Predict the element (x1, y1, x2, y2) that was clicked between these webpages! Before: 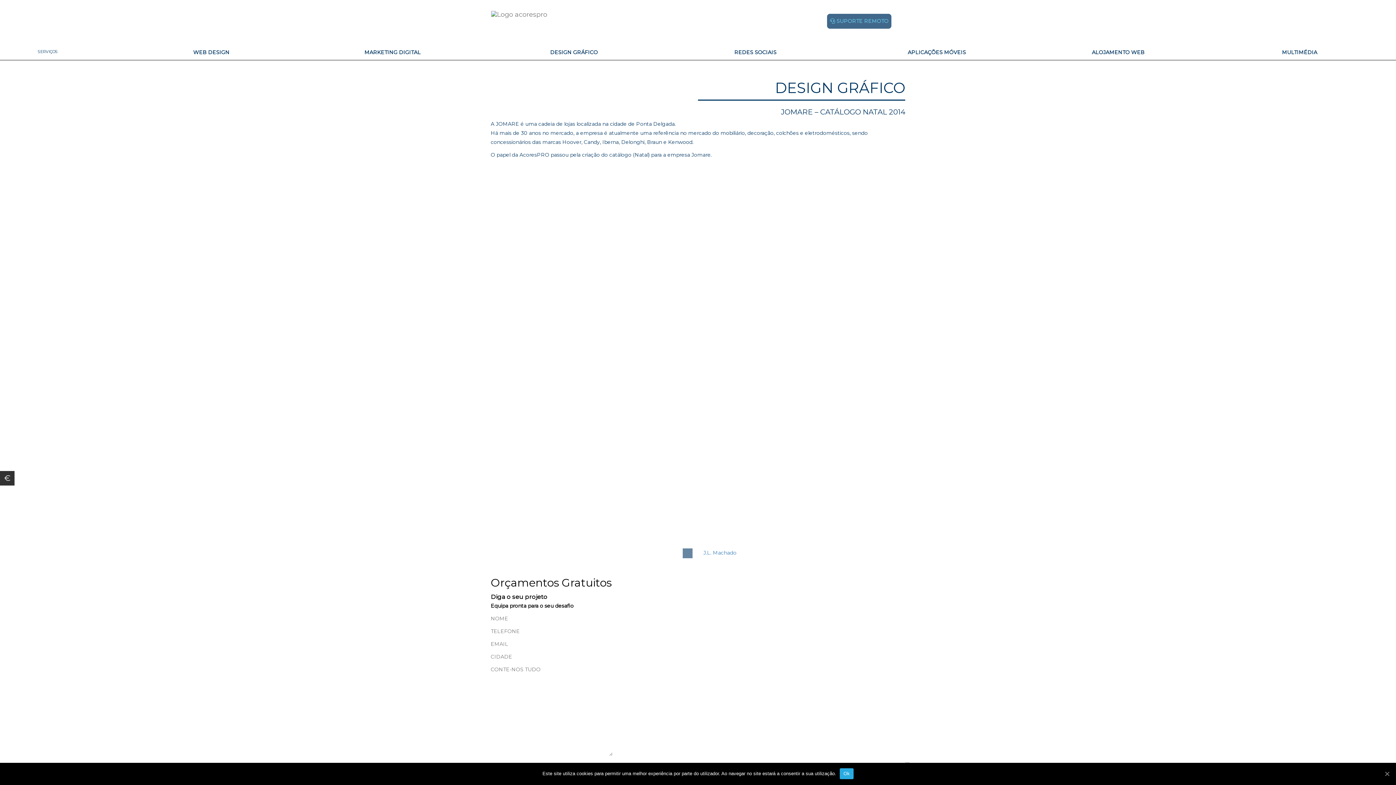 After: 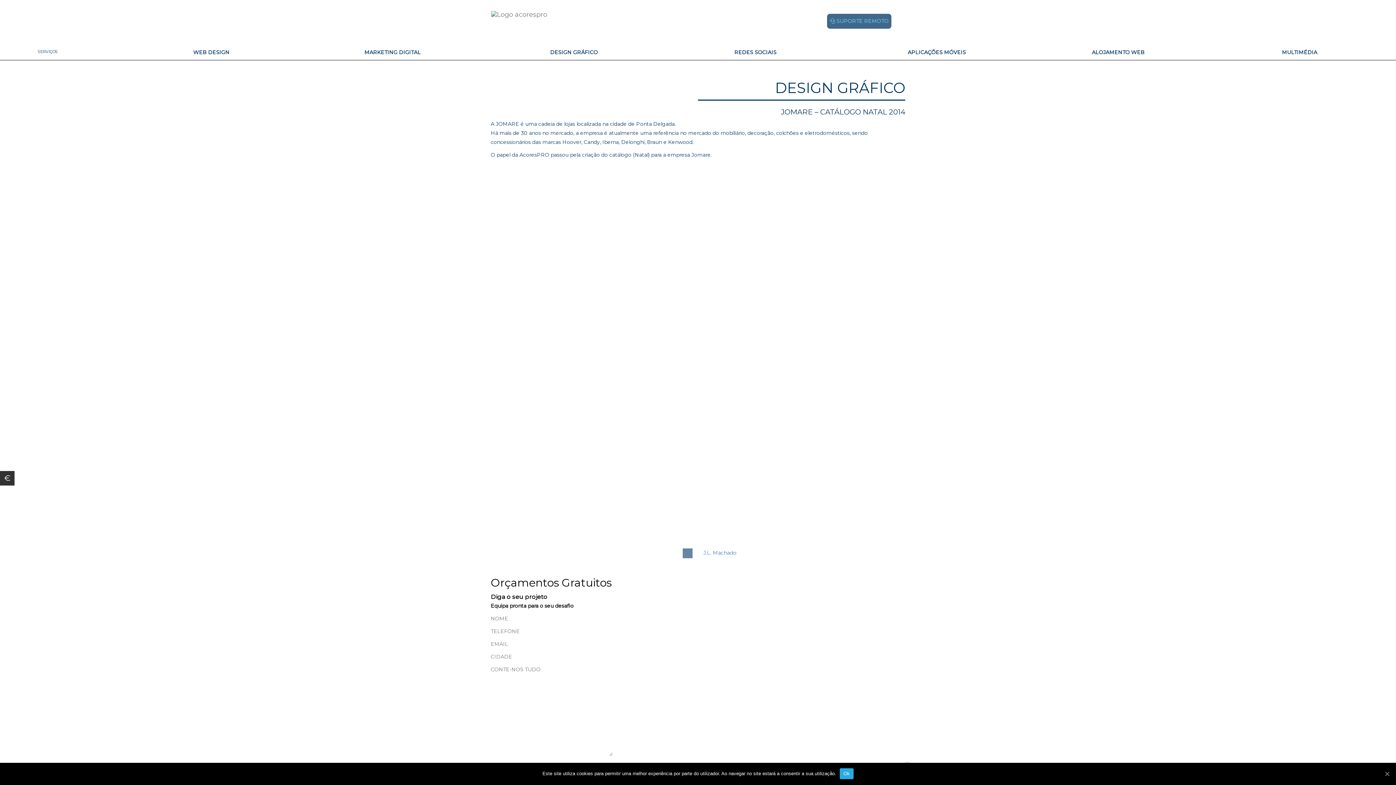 Action: bbox: (1209, 49, 1390, 54) label: MULTIMÉDIA